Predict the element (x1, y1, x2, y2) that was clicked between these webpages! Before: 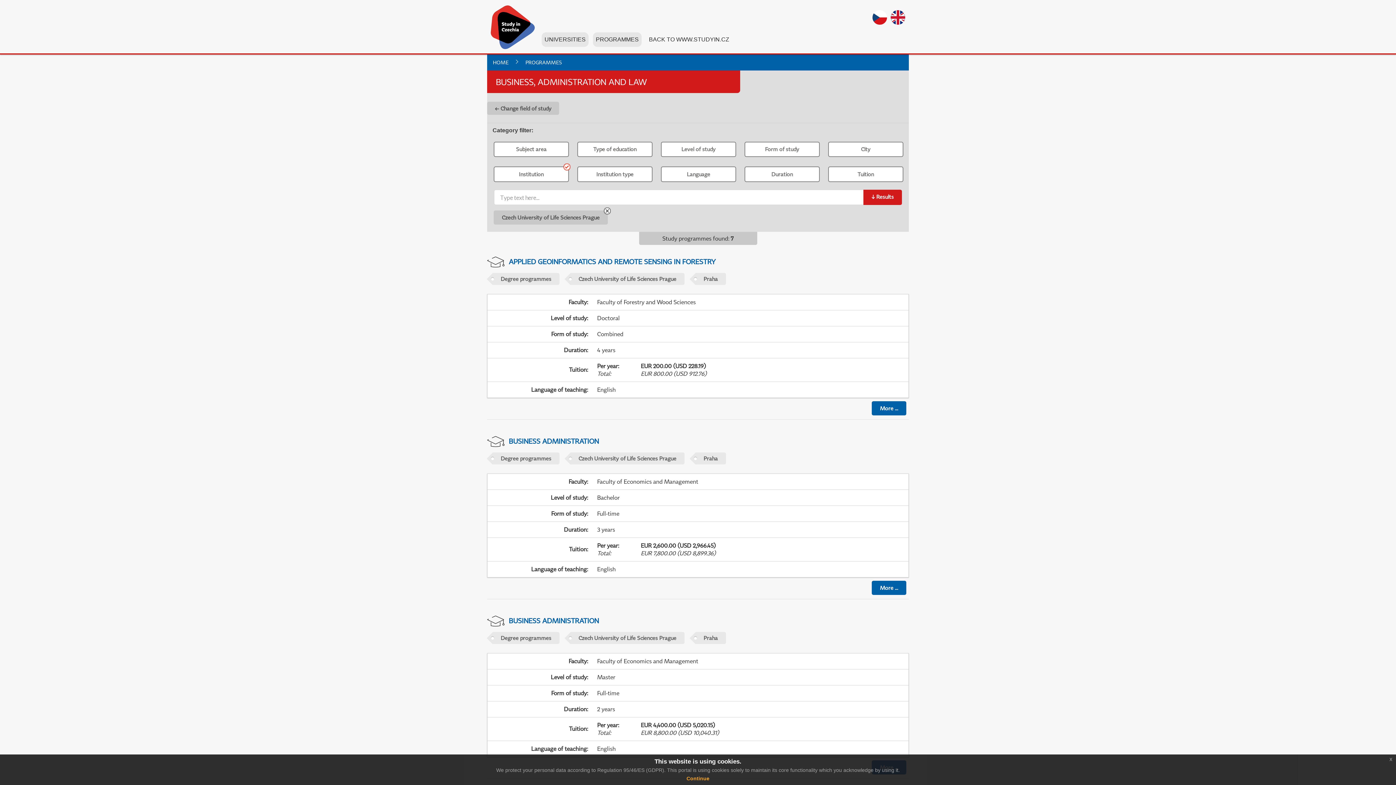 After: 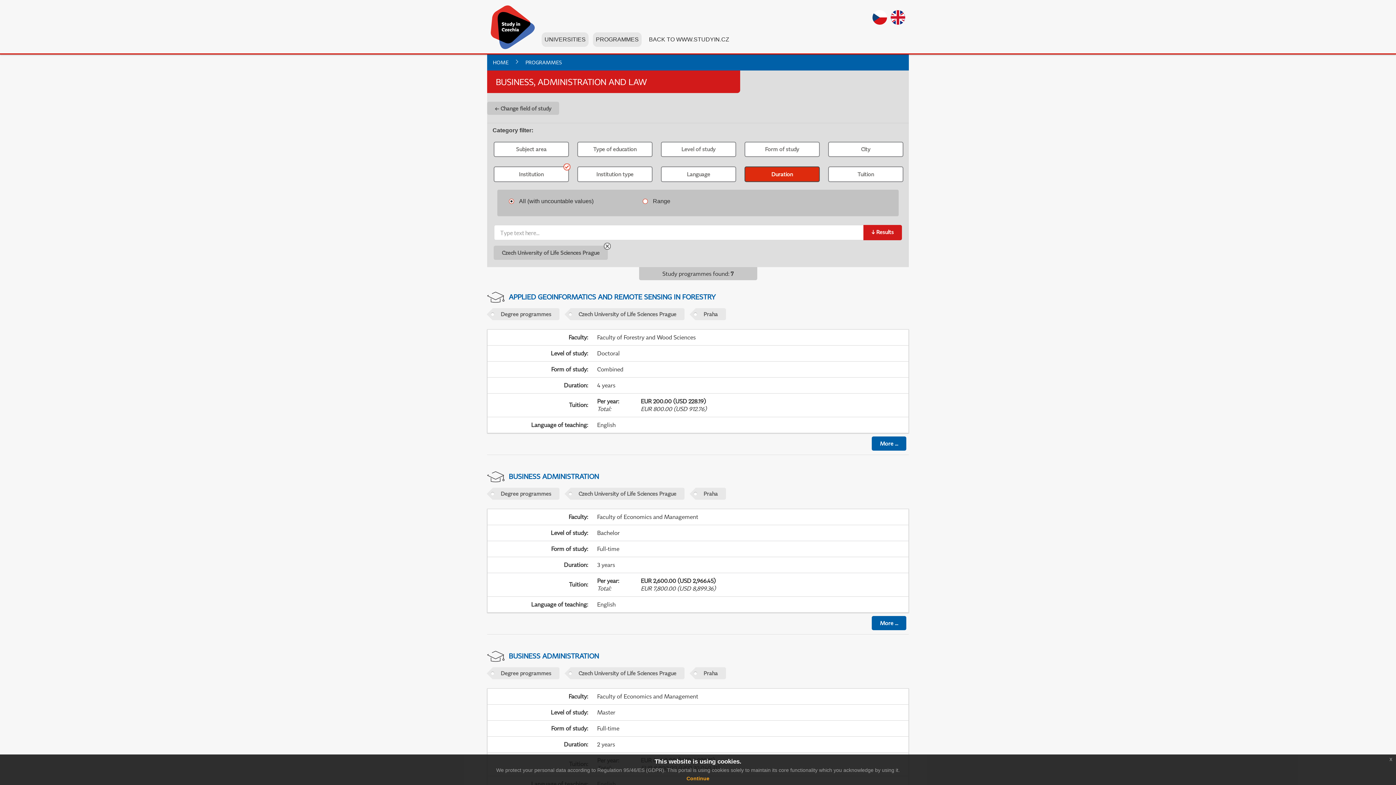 Action: label: Duration bbox: (744, 166, 820, 182)